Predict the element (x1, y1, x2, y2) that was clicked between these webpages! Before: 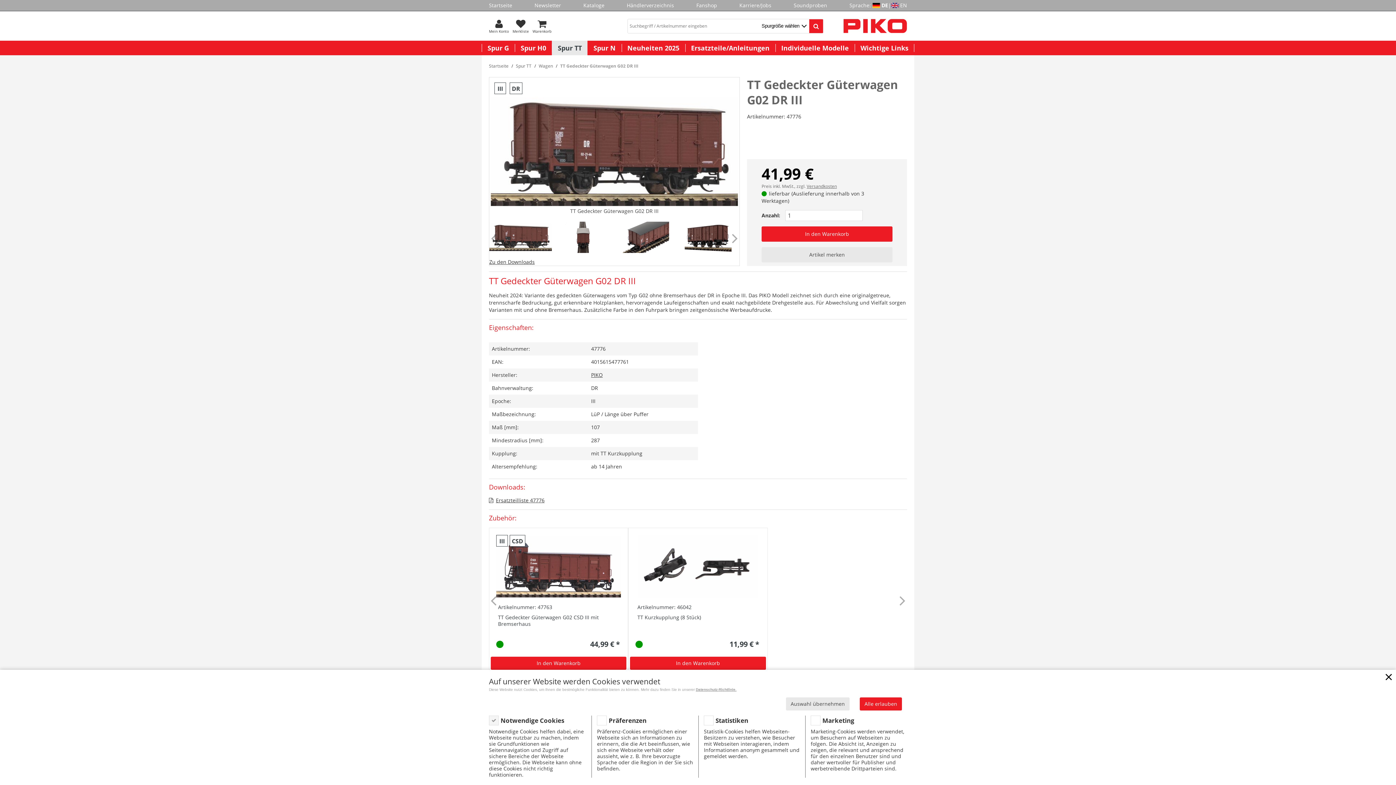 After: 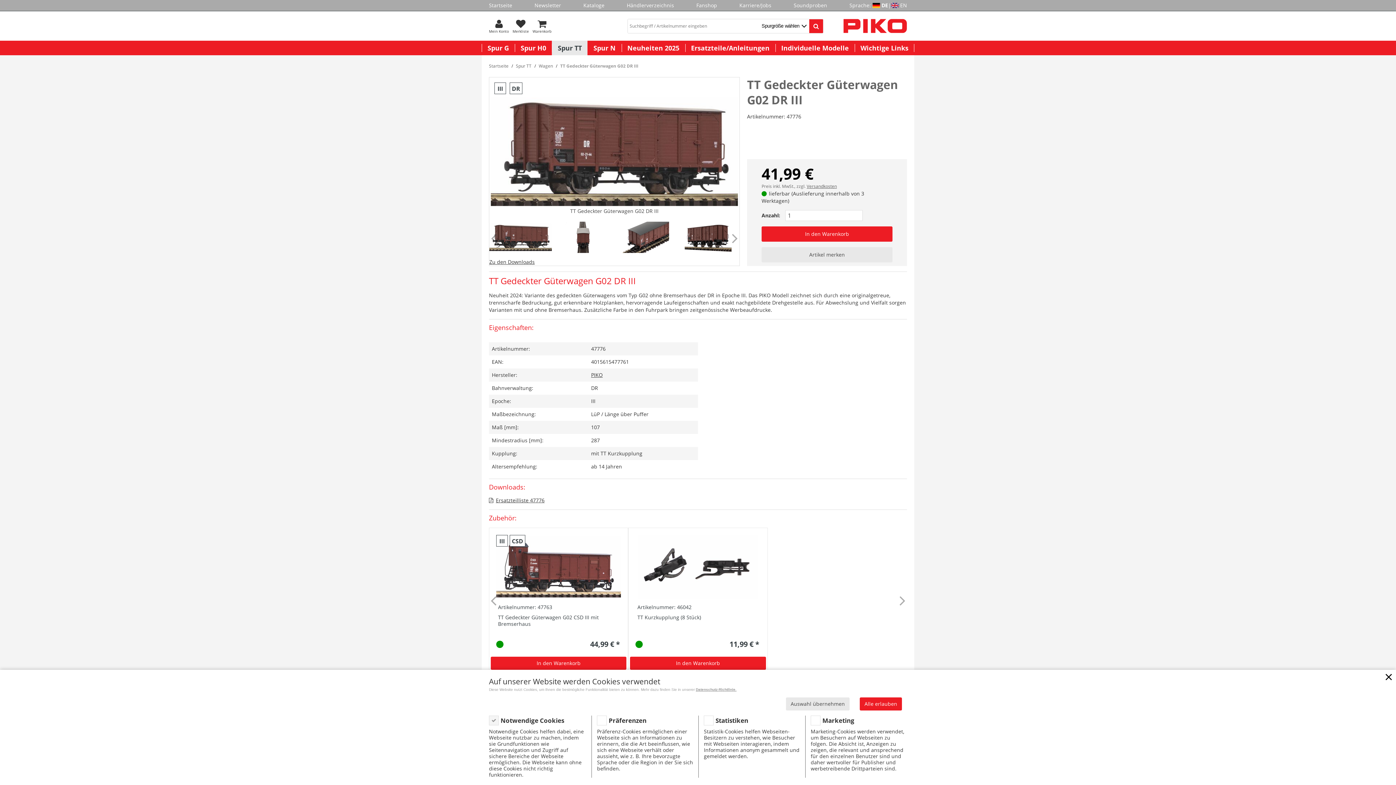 Action: bbox: (806, 183, 837, 189) label: Versandkosten